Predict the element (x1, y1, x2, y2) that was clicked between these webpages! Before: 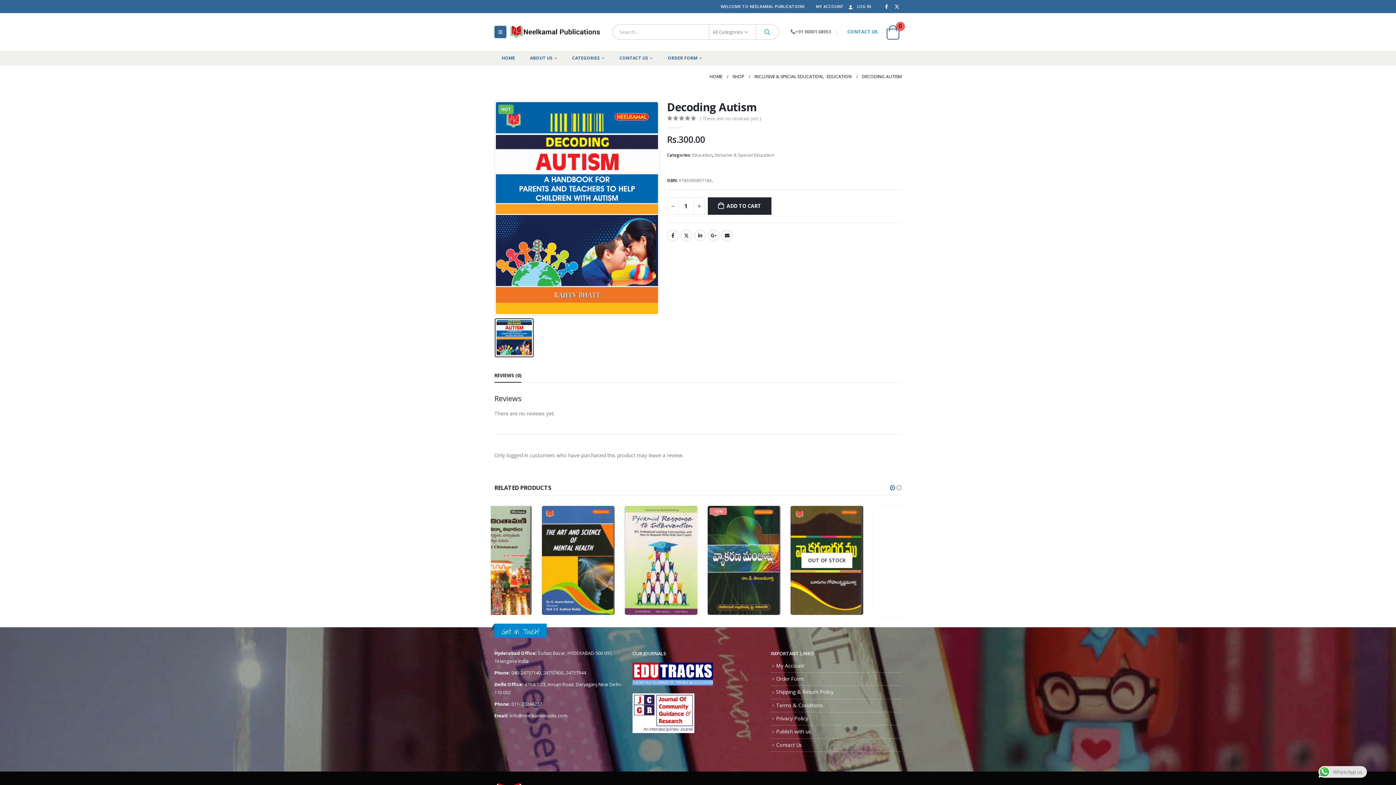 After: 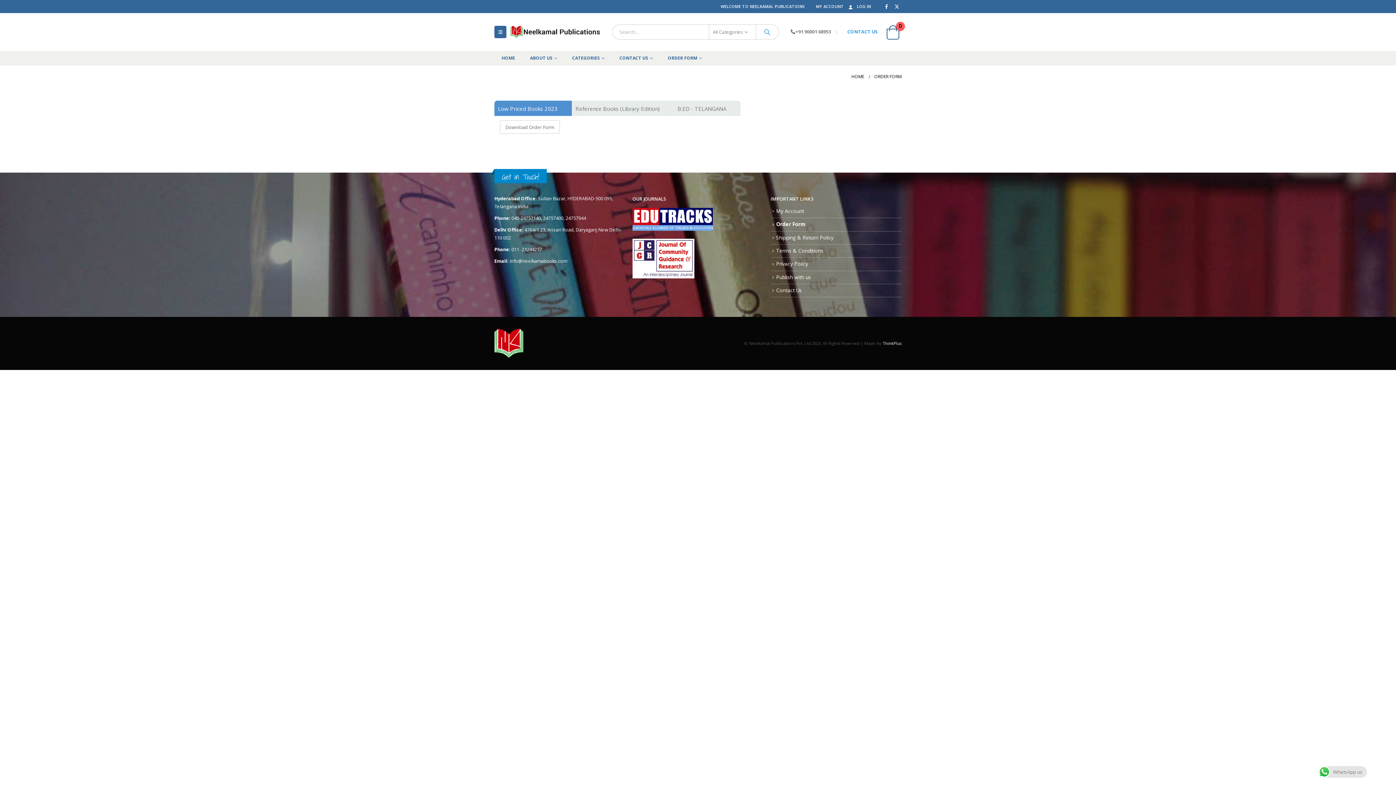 Action: bbox: (776, 675, 804, 682) label: Order Form